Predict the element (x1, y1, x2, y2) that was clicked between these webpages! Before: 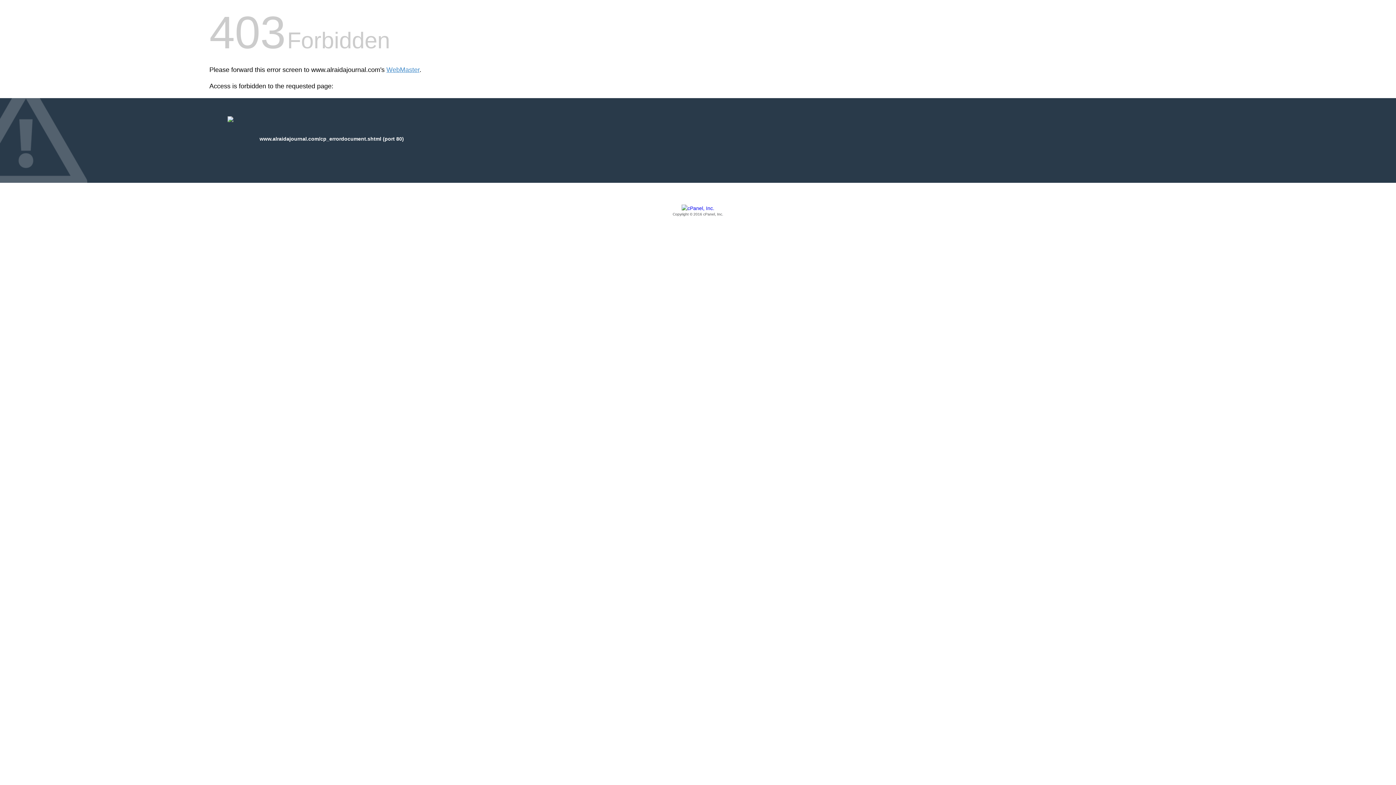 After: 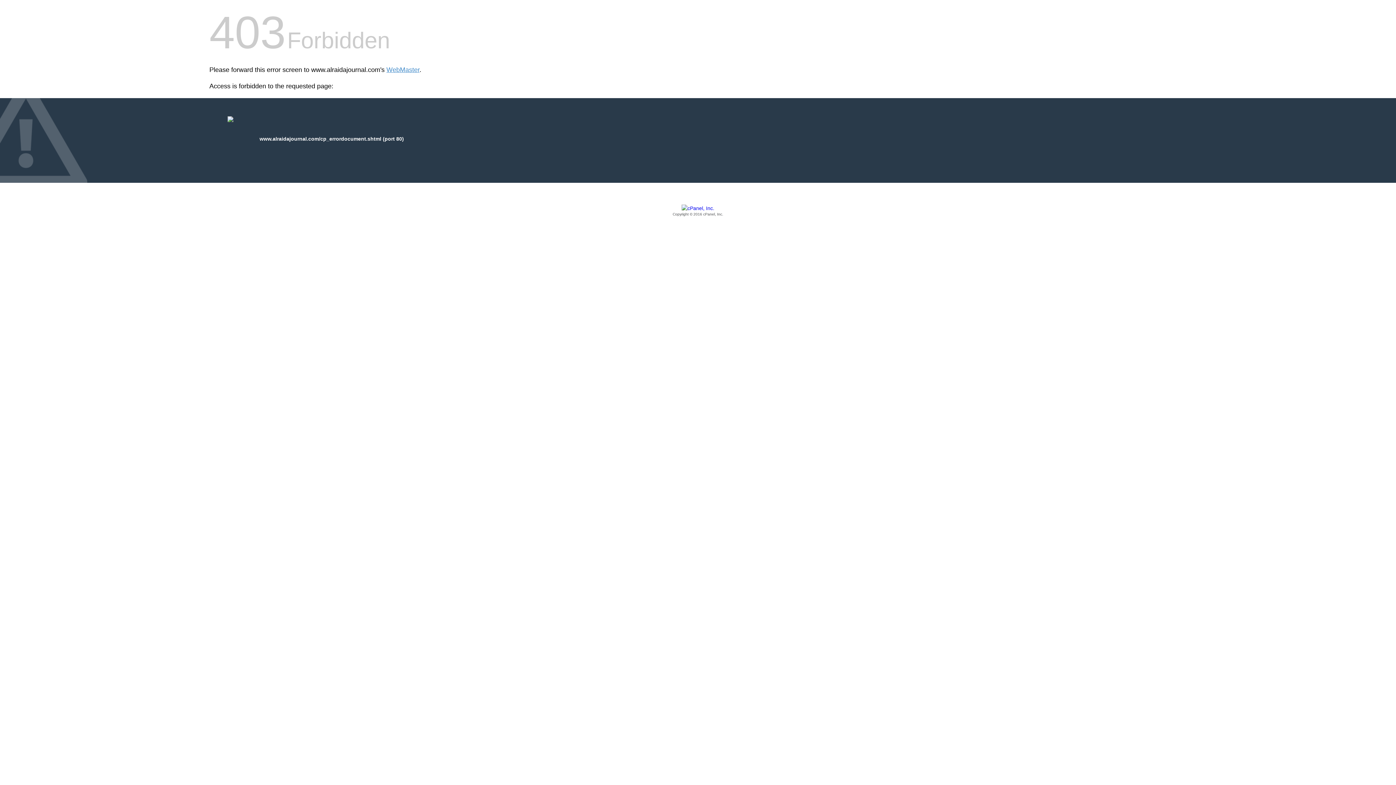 Action: label: Copyright © 2016 cPanel, Inc. bbox: (209, 205, 1186, 217)